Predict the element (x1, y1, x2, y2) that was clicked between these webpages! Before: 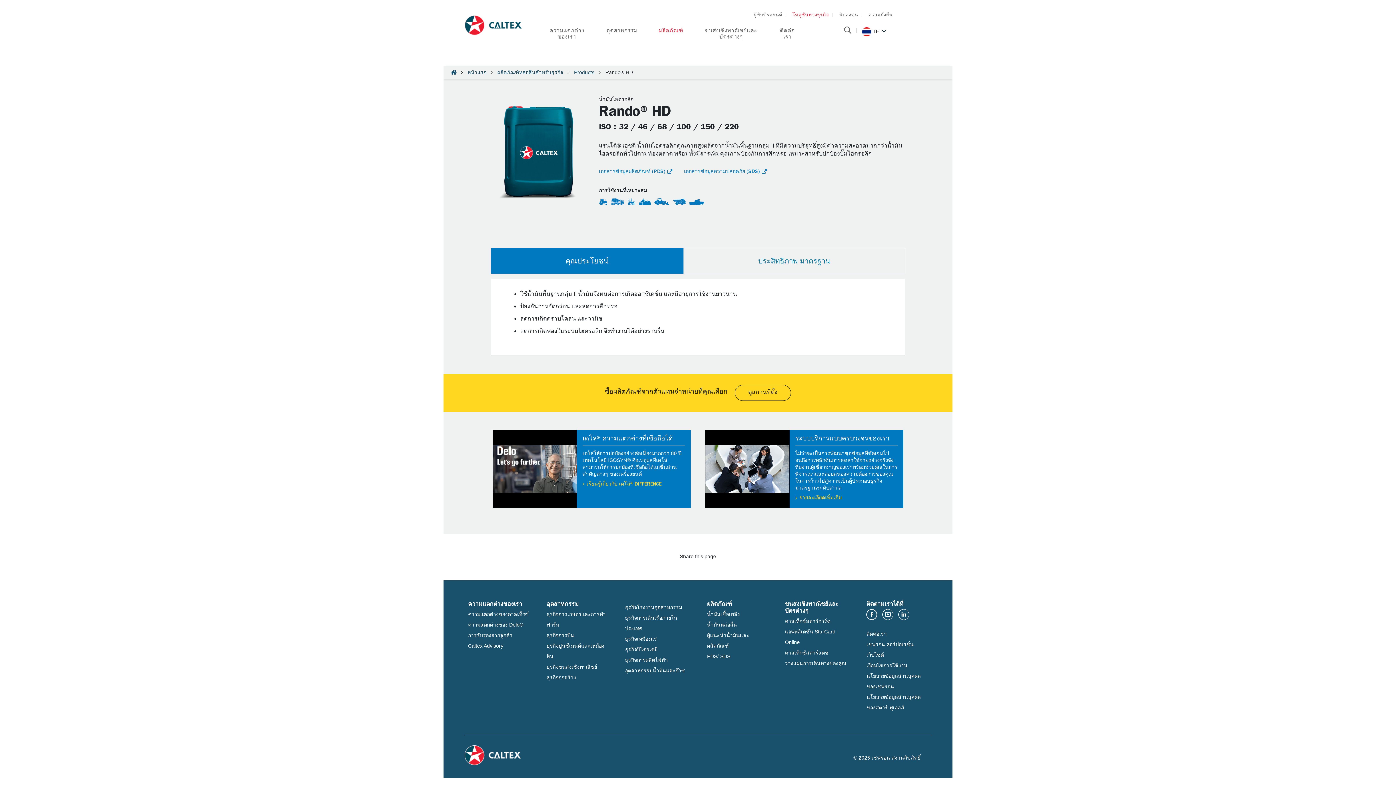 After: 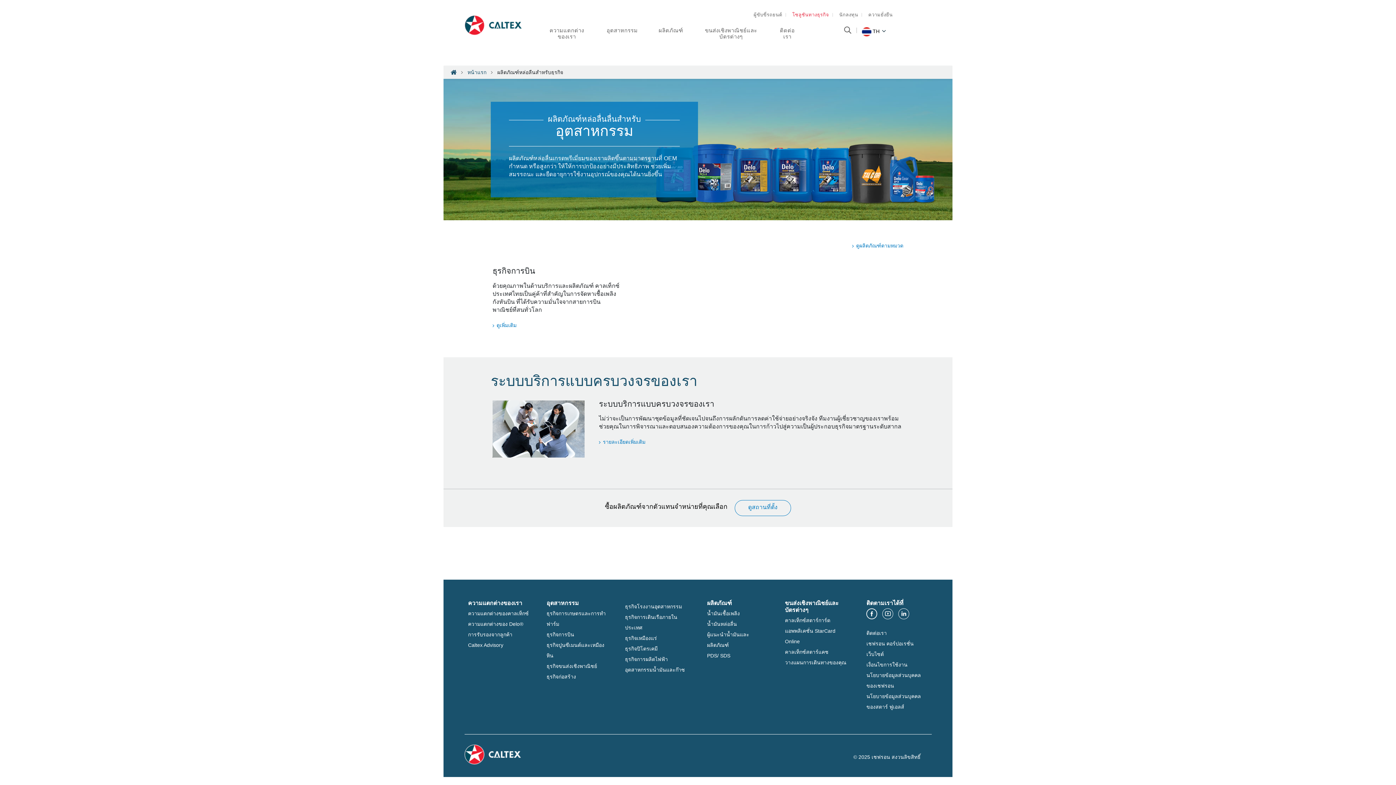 Action: label: ผลิตภัณฑ์หล่อลื่นสำหรับธุรกิจ bbox: (497, 69, 563, 75)